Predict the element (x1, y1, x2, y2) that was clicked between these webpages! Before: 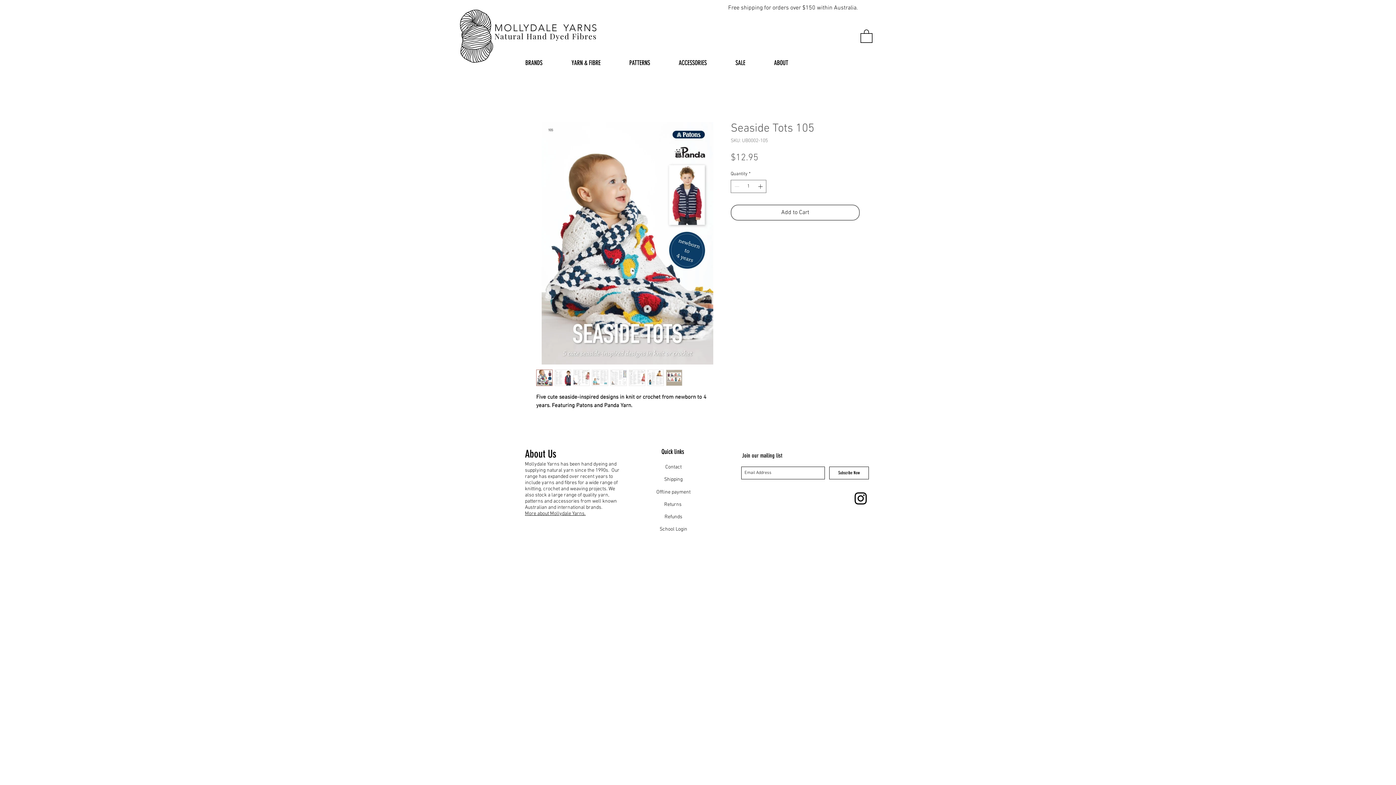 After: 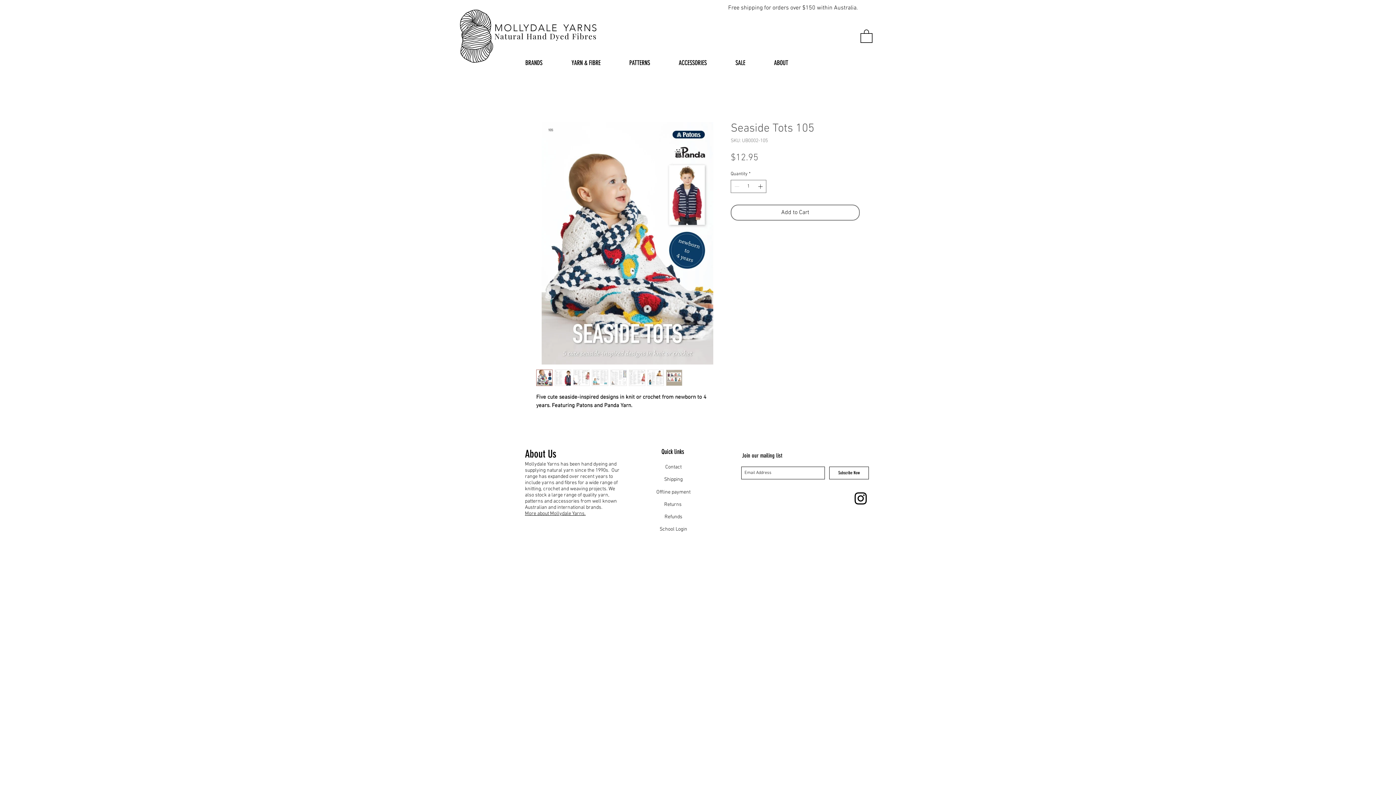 Action: bbox: (592, 369, 608, 386)